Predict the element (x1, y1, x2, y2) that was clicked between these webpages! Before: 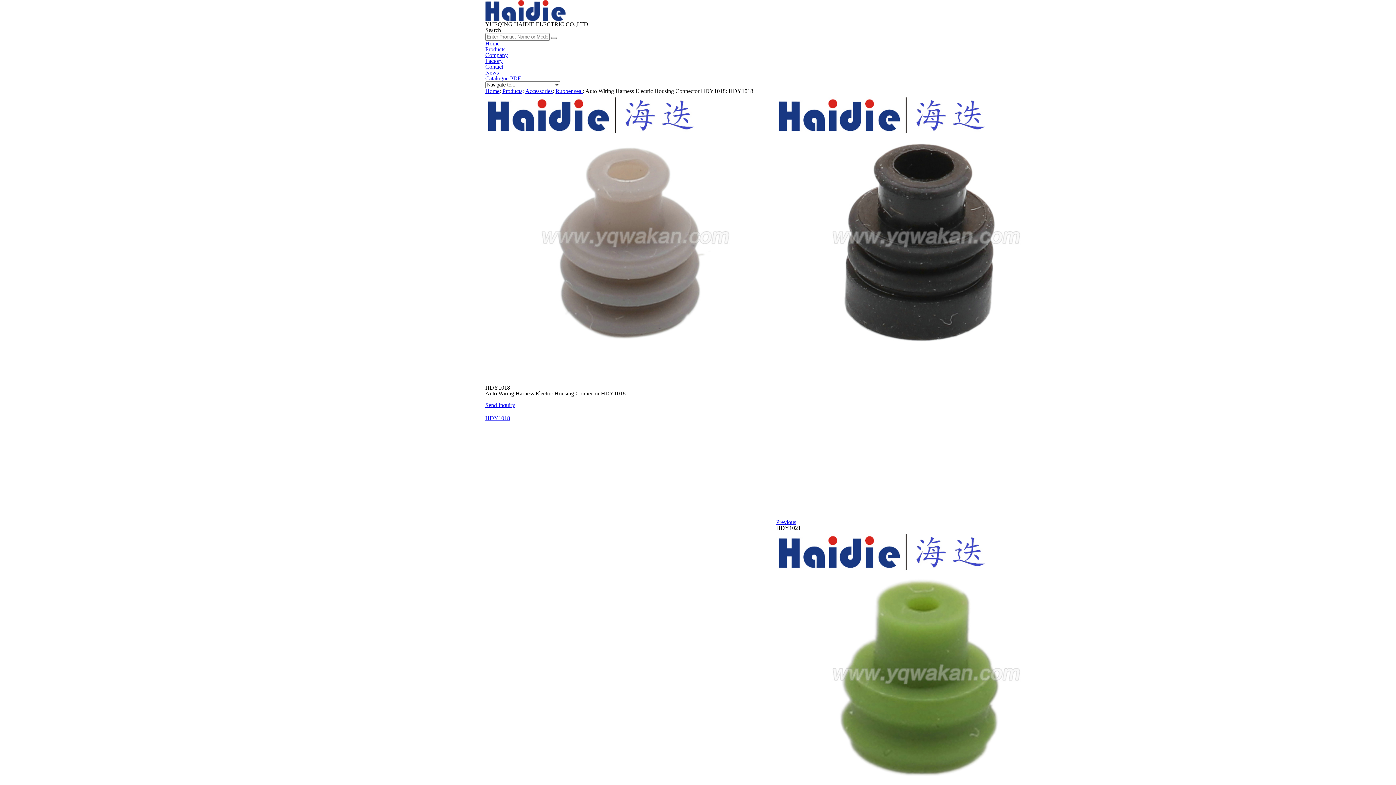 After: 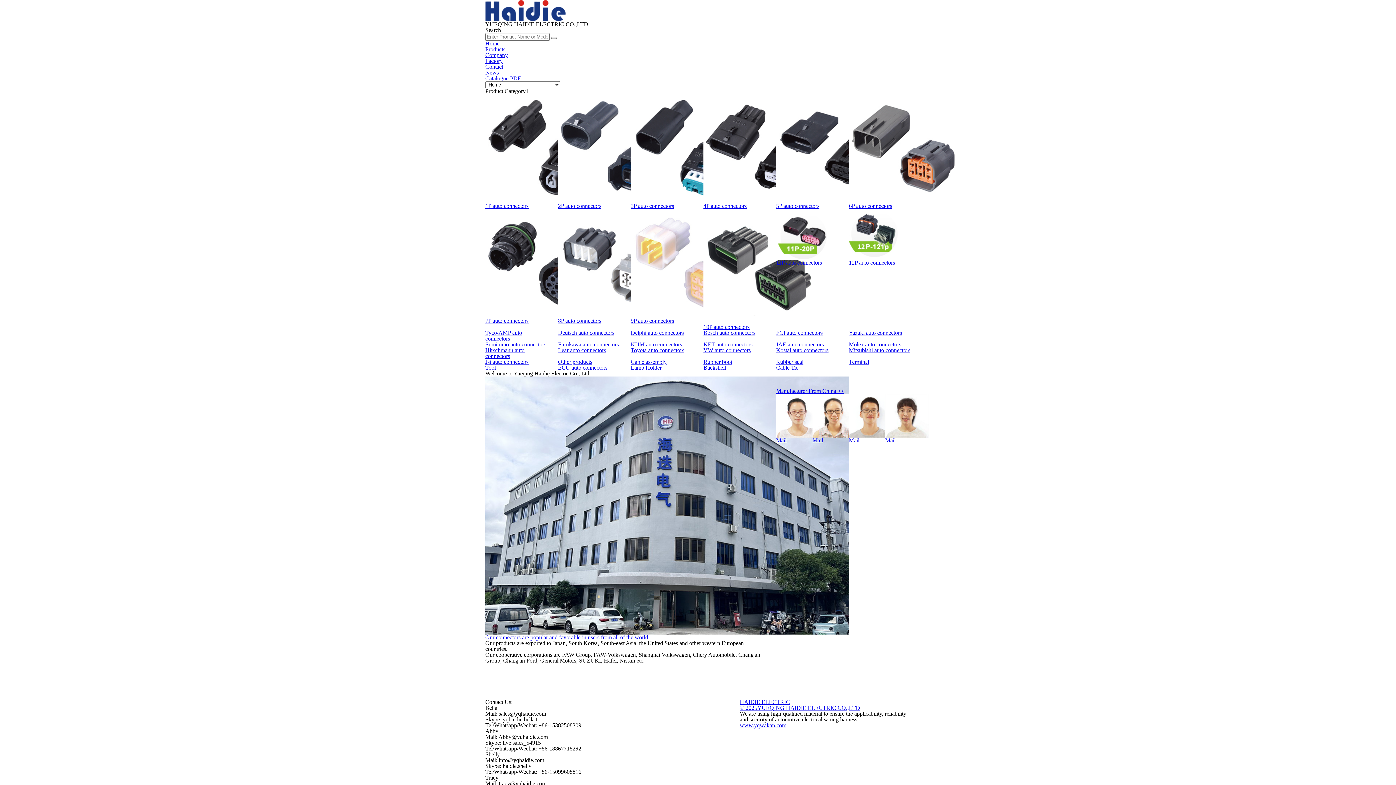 Action: label: Home bbox: (485, 40, 499, 46)